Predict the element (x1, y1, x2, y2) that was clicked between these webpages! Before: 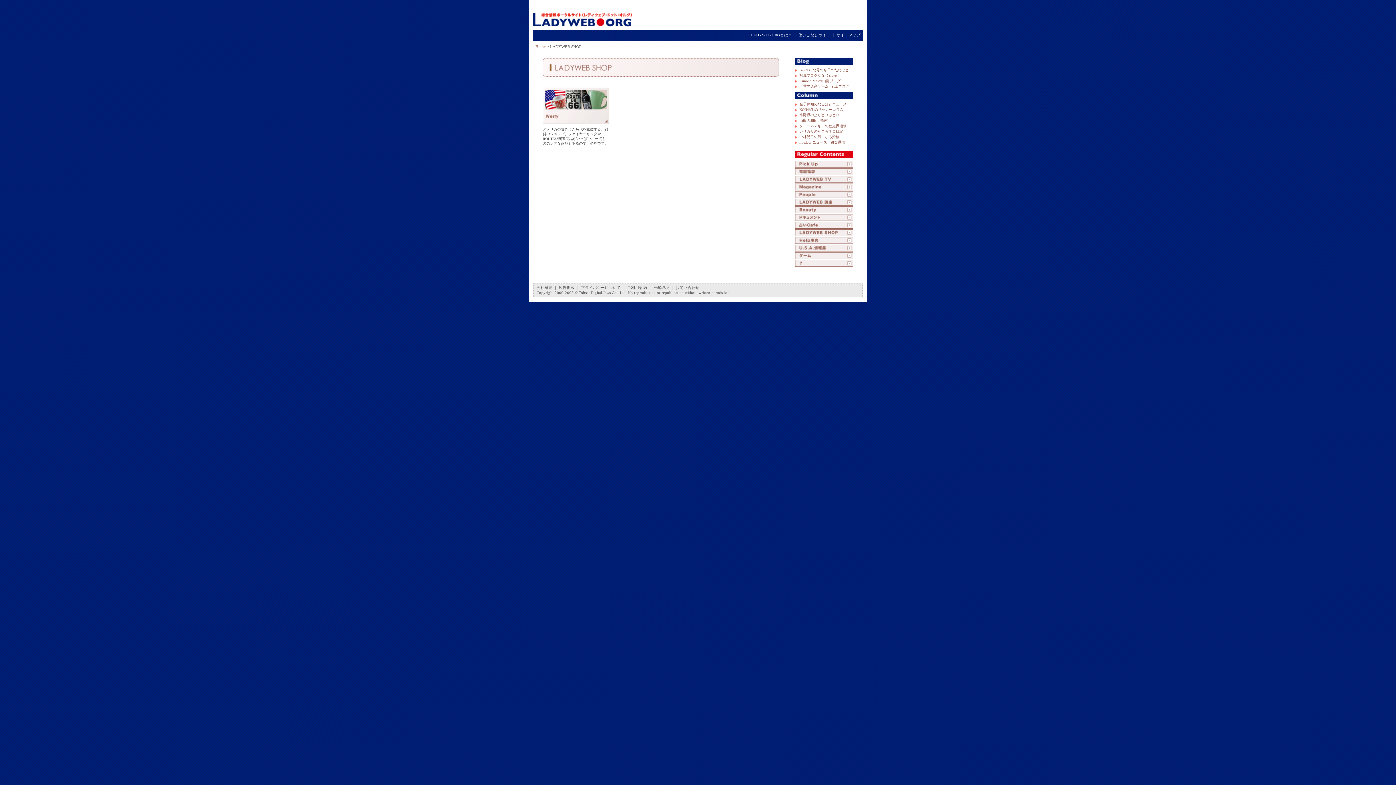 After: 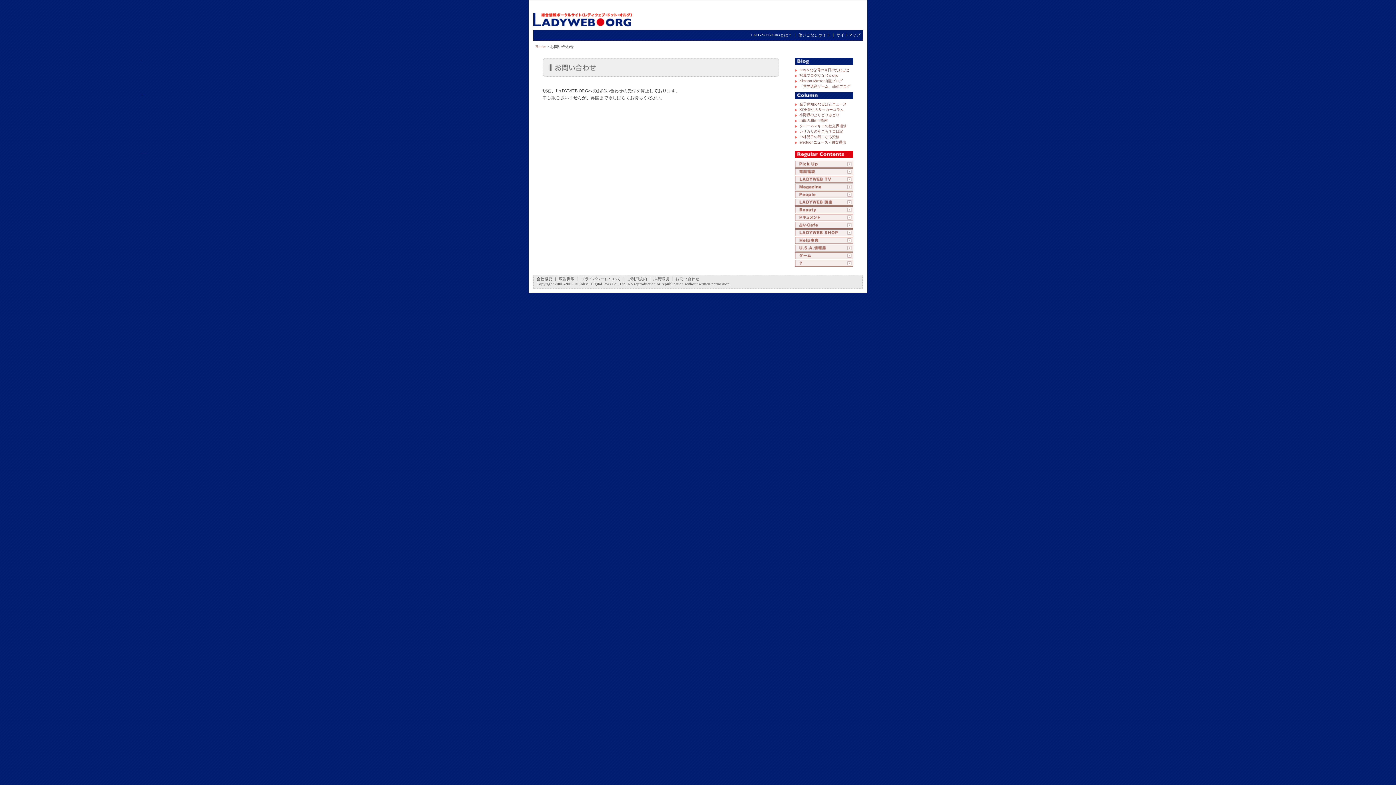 Action: bbox: (675, 285, 699, 289) label: お問い合わせ